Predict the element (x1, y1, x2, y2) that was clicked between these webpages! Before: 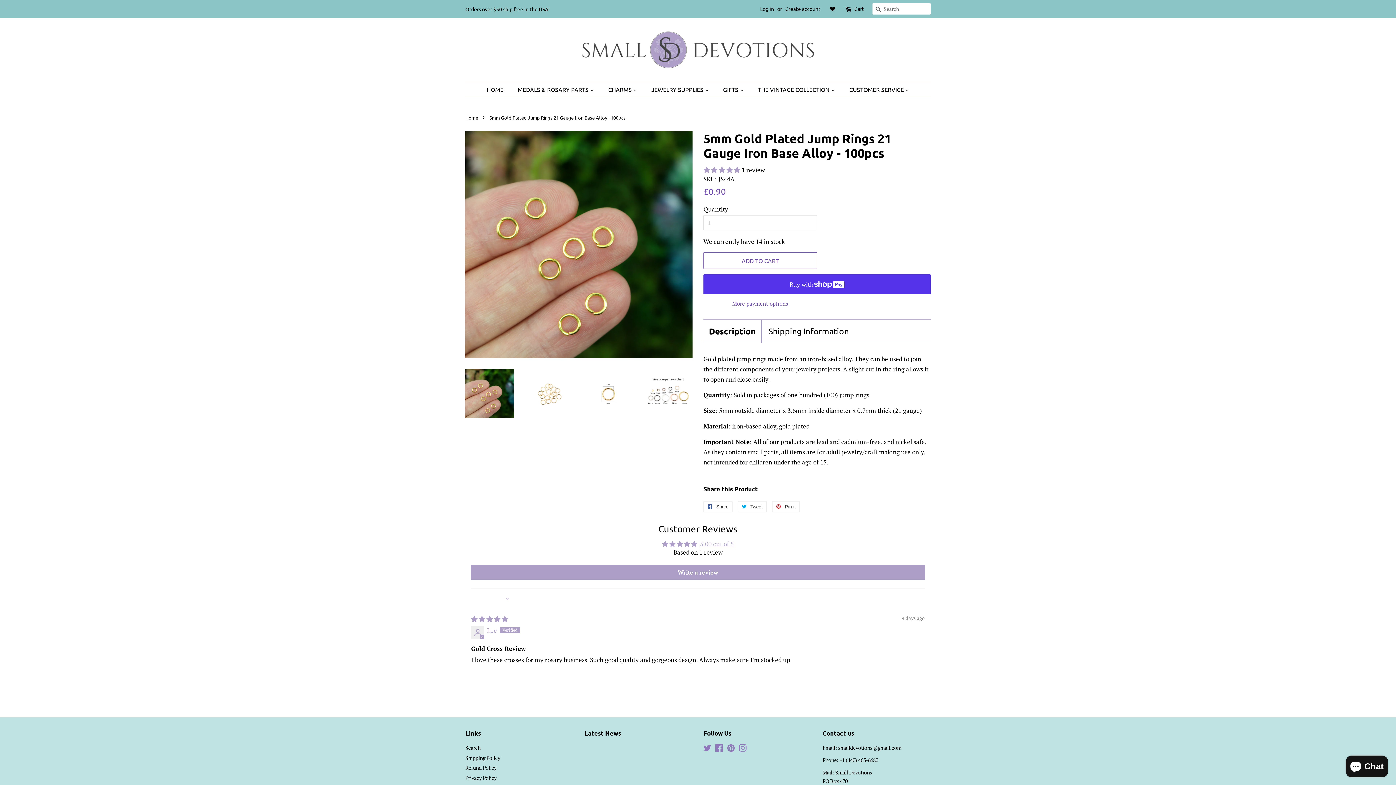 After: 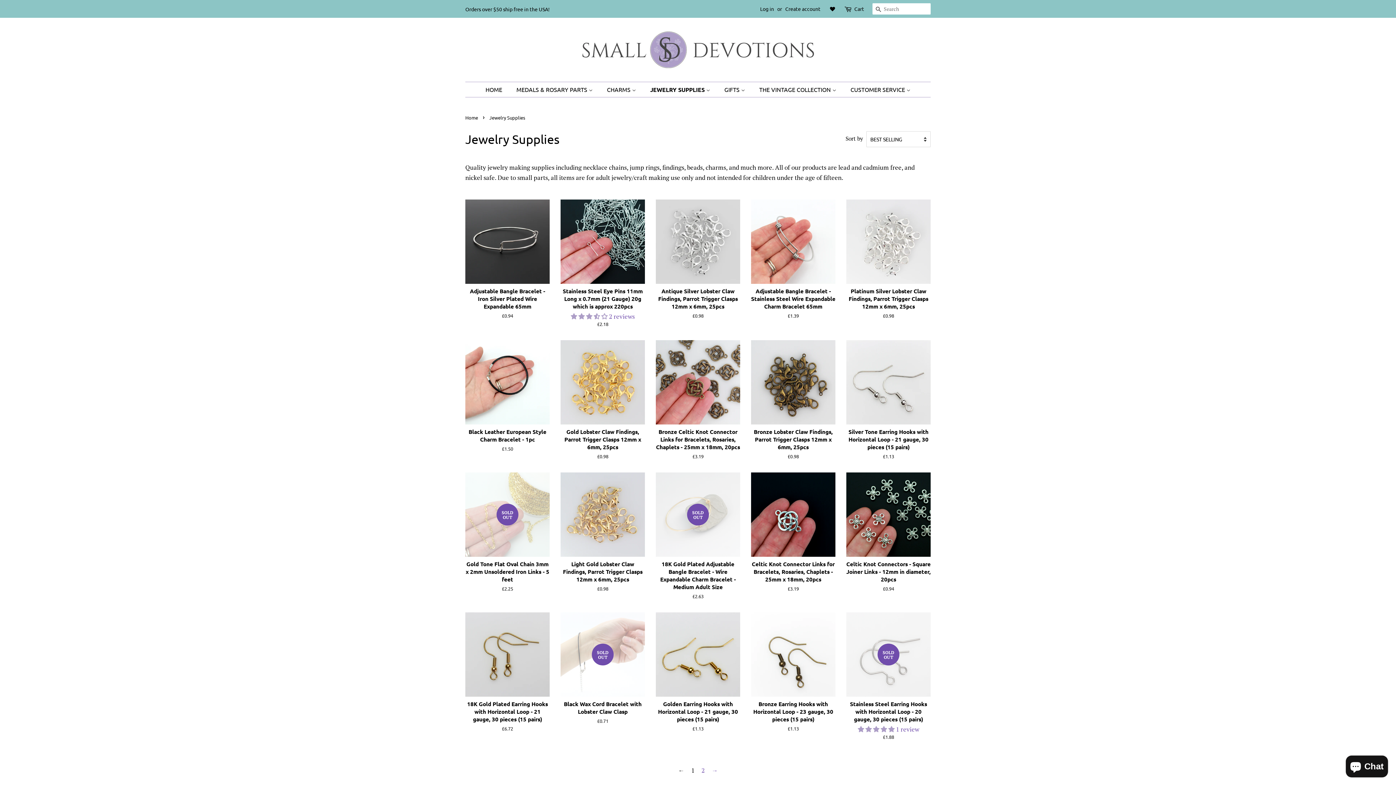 Action: label: JEWELRY SUPPLIES  bbox: (646, 82, 716, 97)